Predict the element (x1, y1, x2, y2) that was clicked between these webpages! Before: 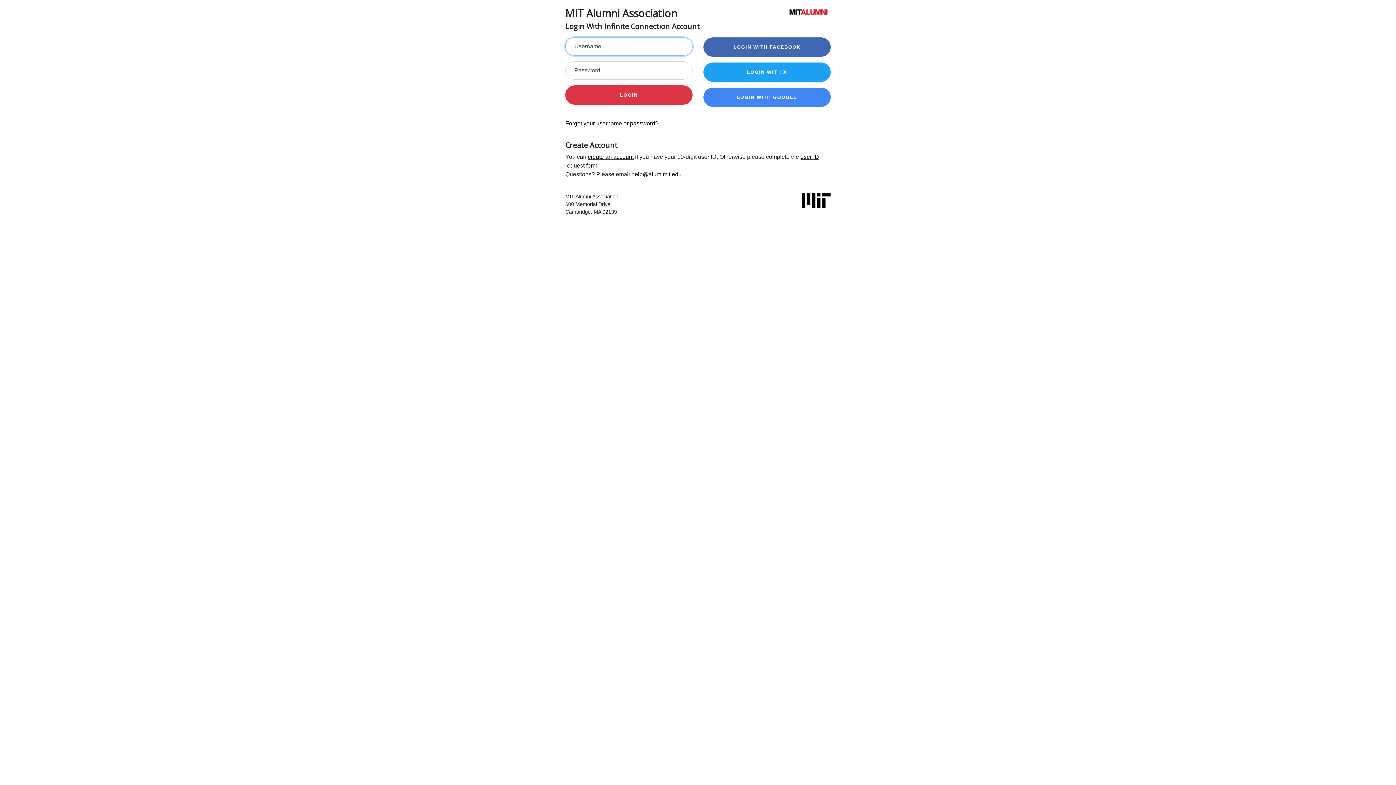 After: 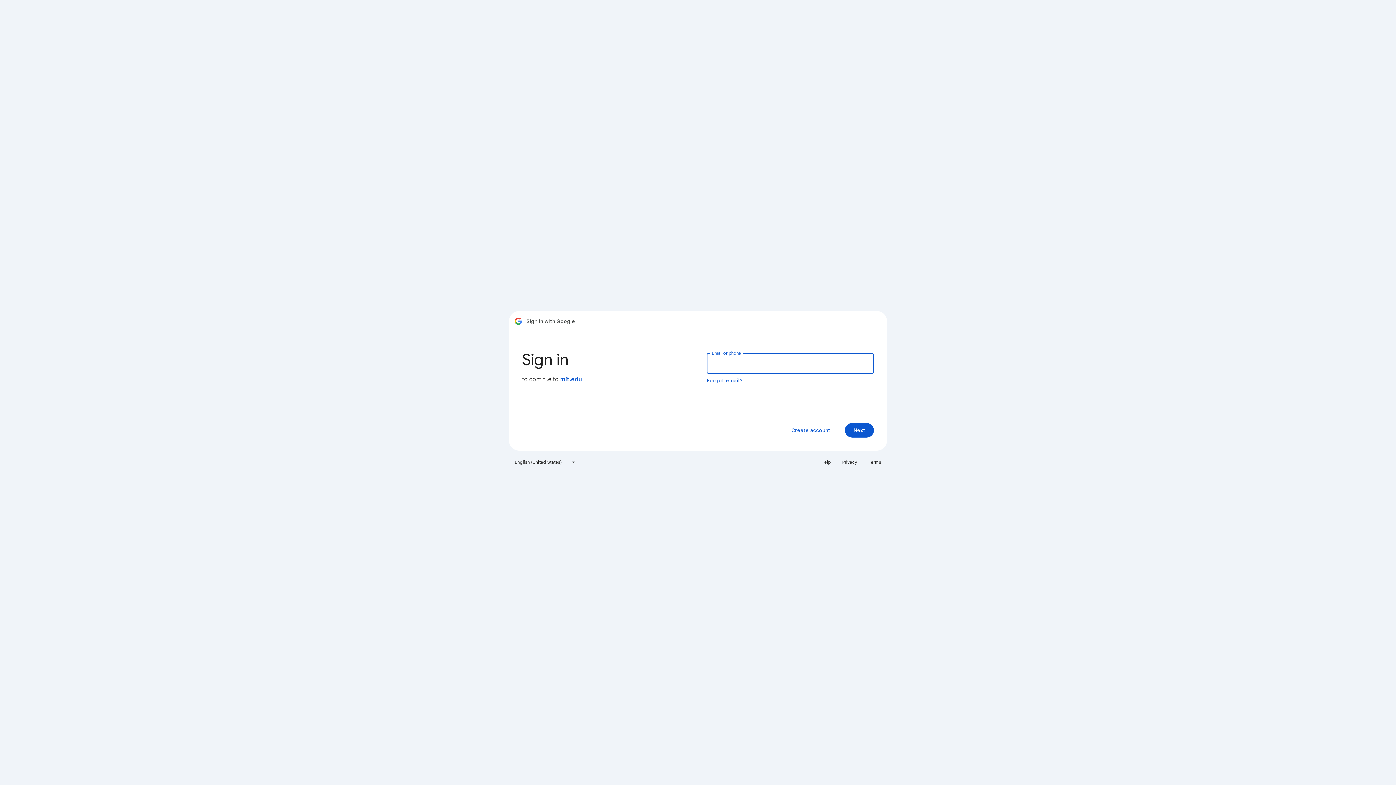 Action: label: LOGIN WITH GOOGLE bbox: (703, 87, 830, 106)